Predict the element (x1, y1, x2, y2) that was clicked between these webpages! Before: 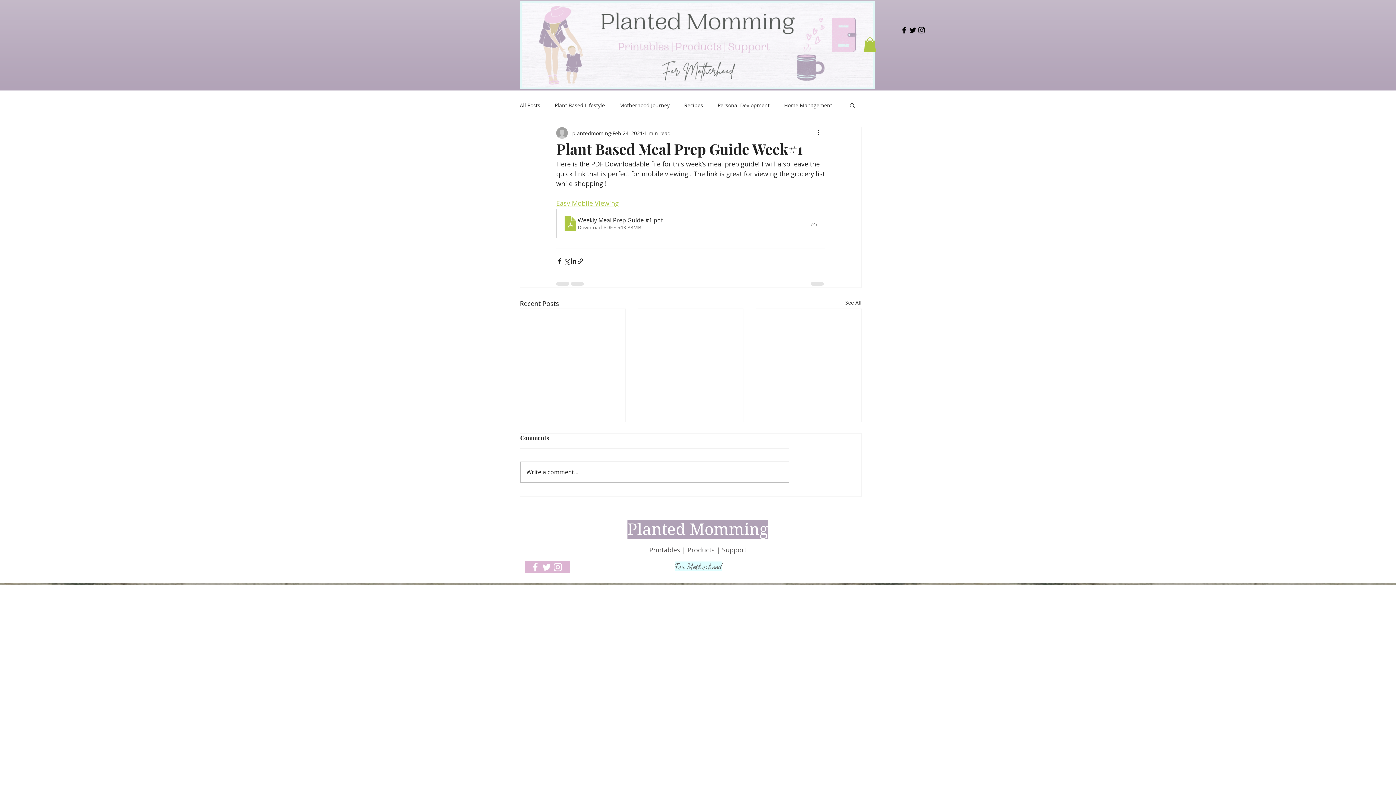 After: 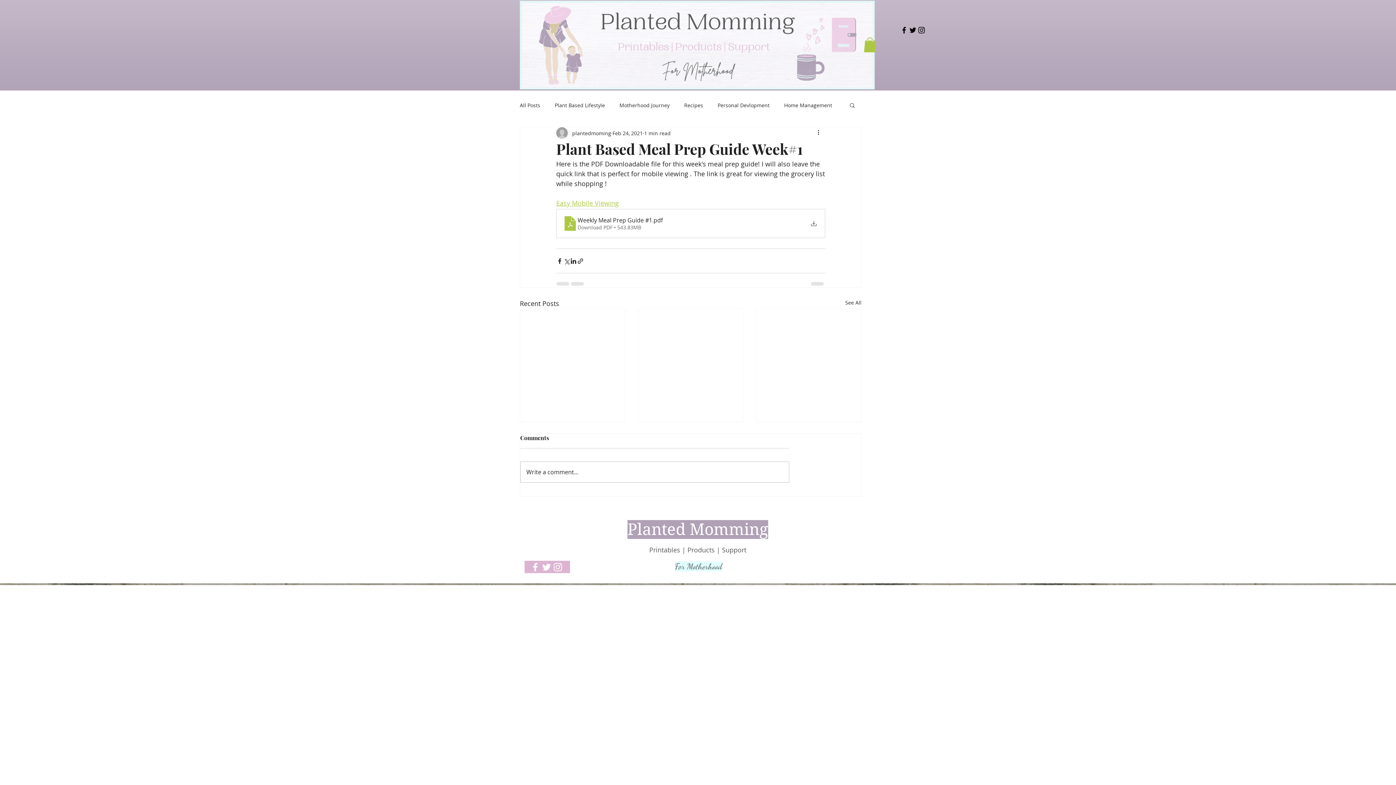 Action: bbox: (849, 102, 856, 108) label: Search